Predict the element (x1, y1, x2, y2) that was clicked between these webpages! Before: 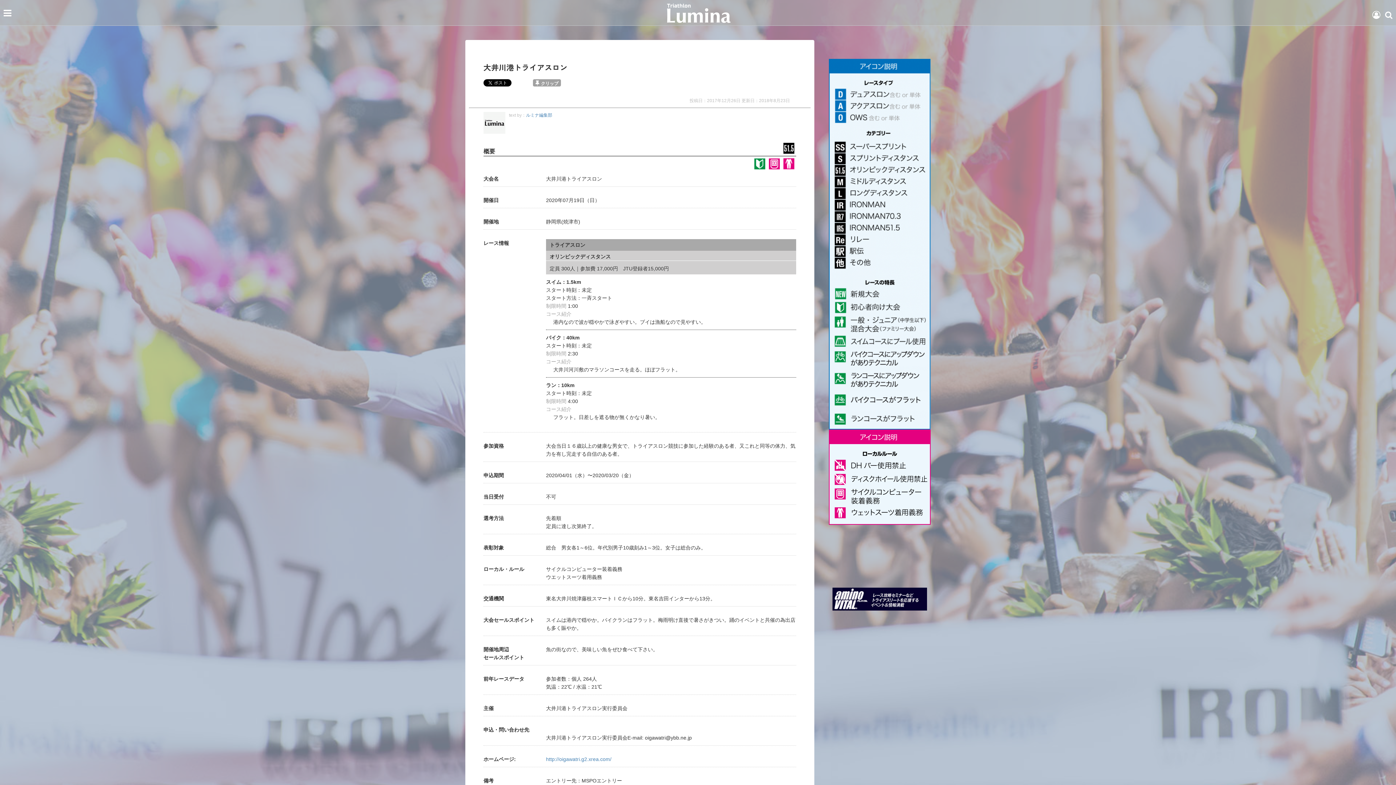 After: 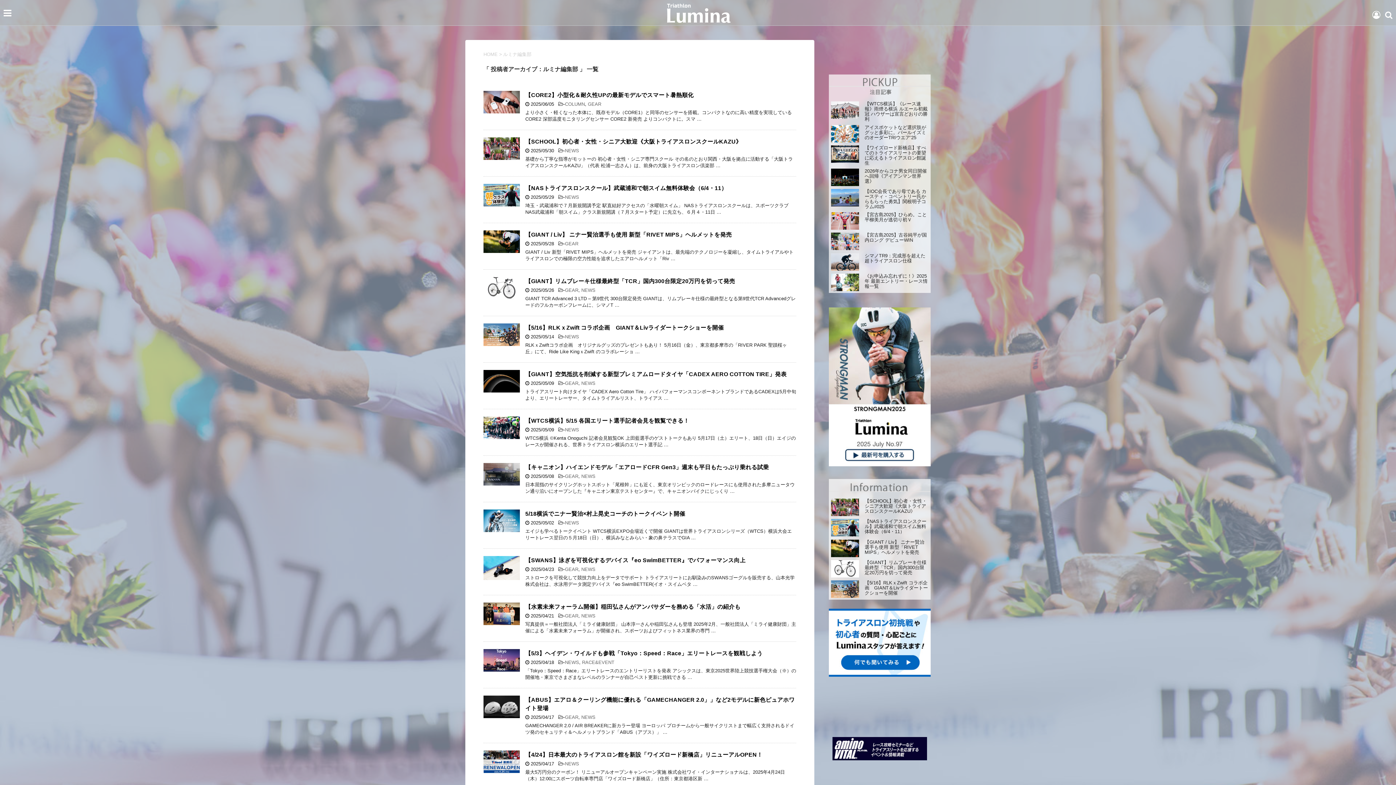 Action: label: ルミナ編集部 bbox: (526, 112, 552, 117)